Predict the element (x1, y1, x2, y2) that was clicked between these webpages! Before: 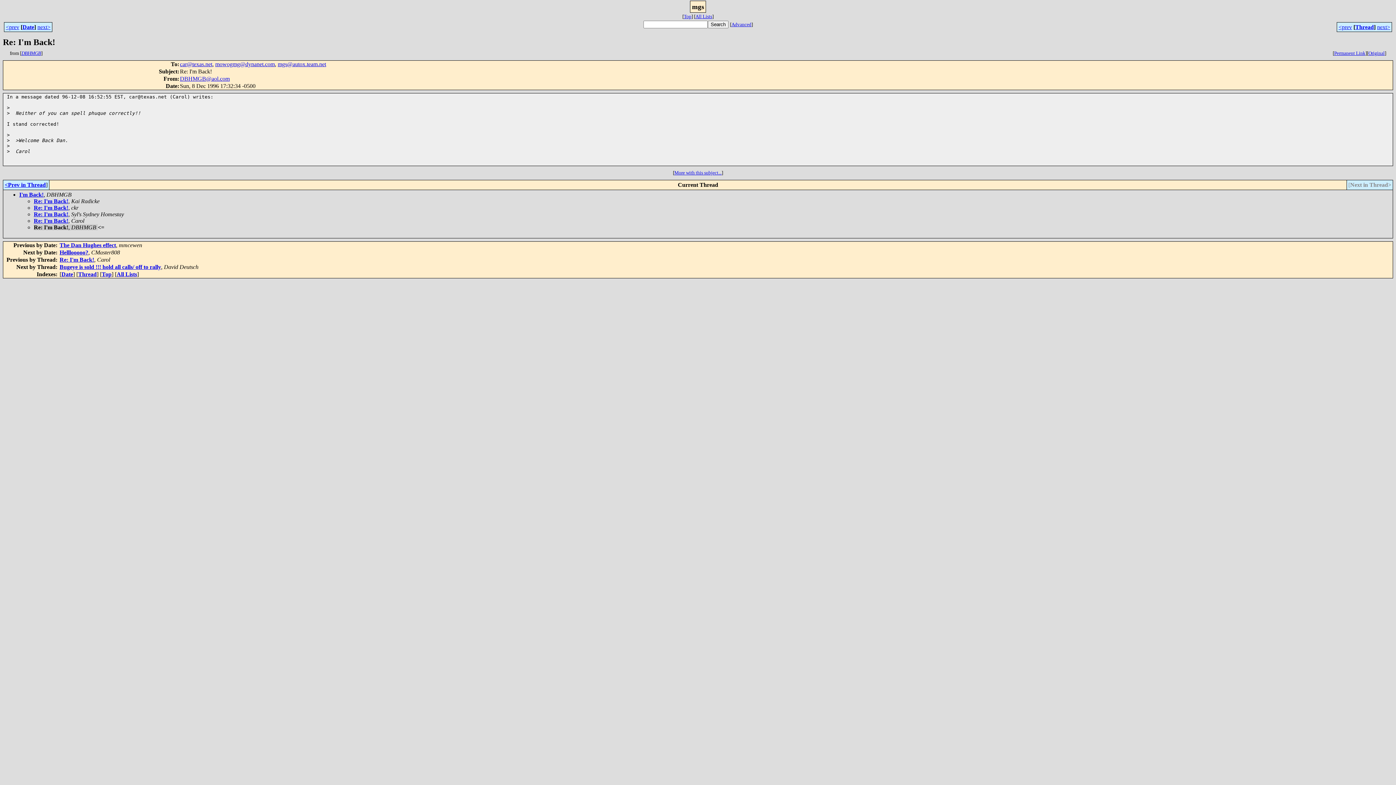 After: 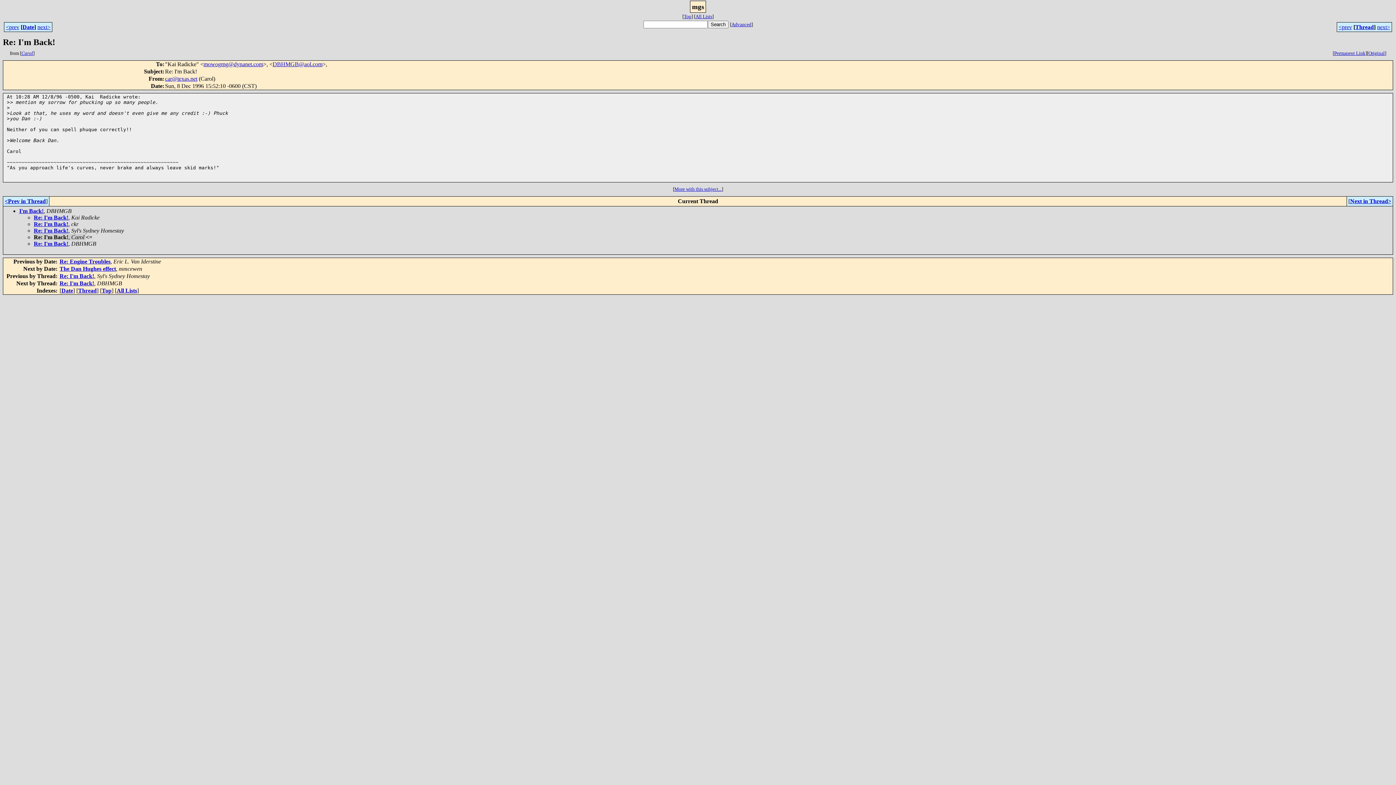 Action: label: <prev bbox: (1338, 24, 1352, 30)